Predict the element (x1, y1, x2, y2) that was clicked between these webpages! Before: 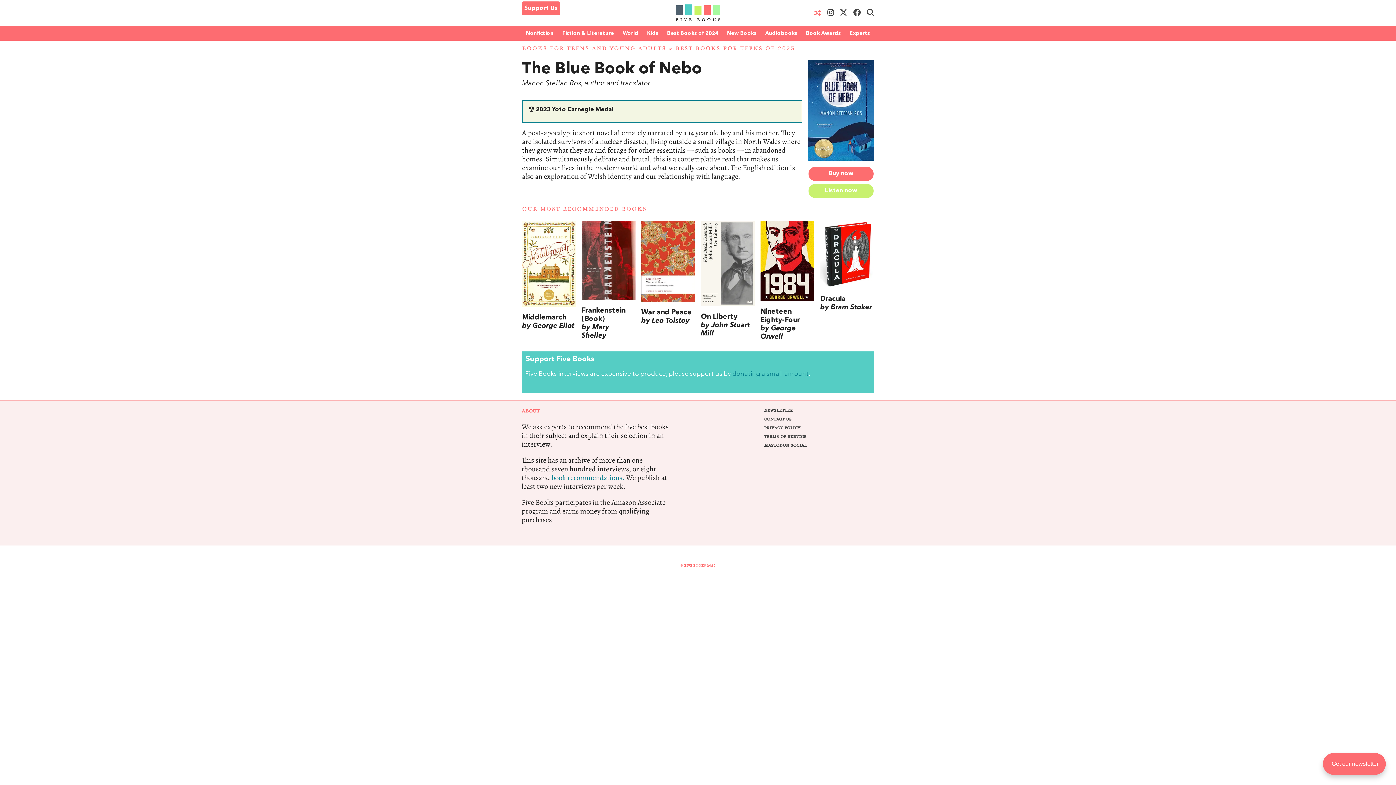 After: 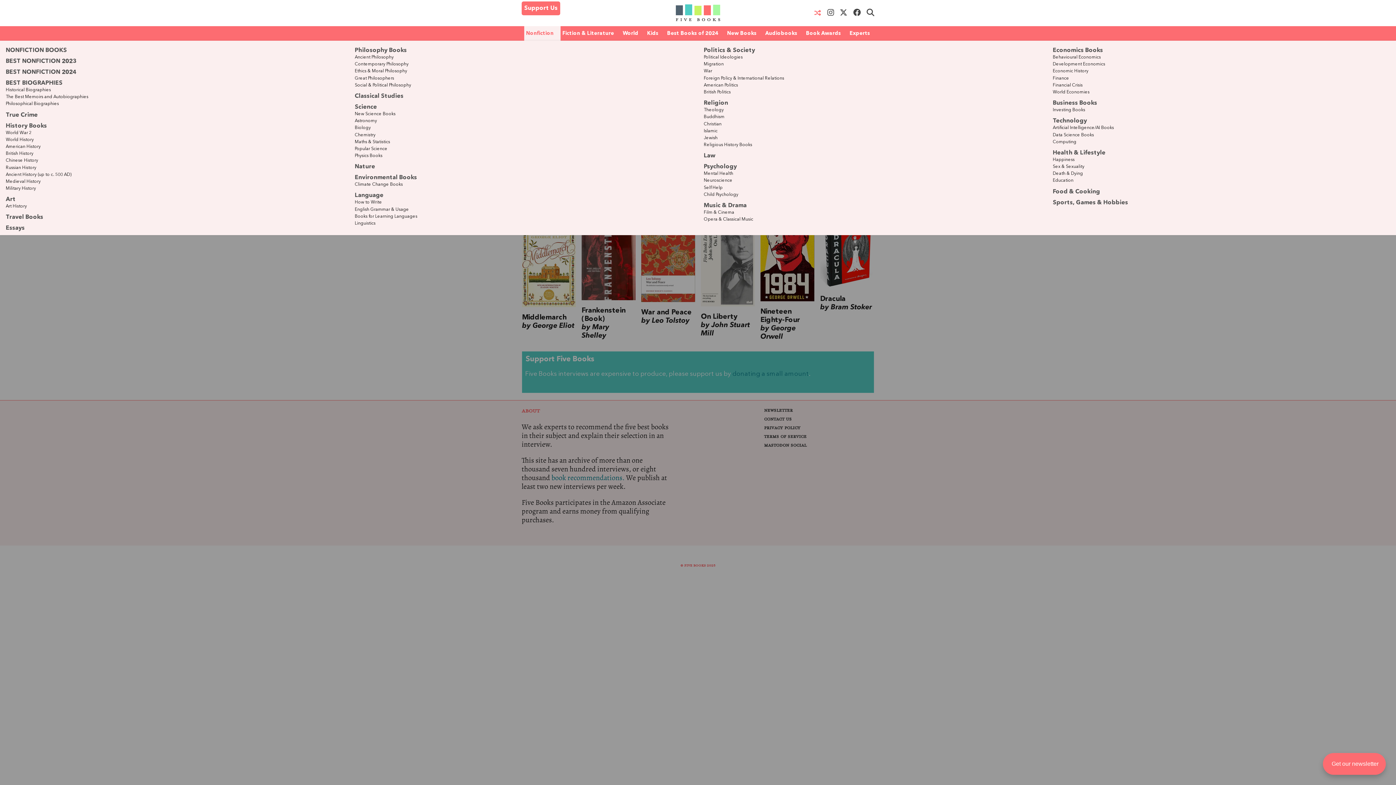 Action: bbox: (524, 26, 560, 40) label: Nonfiction